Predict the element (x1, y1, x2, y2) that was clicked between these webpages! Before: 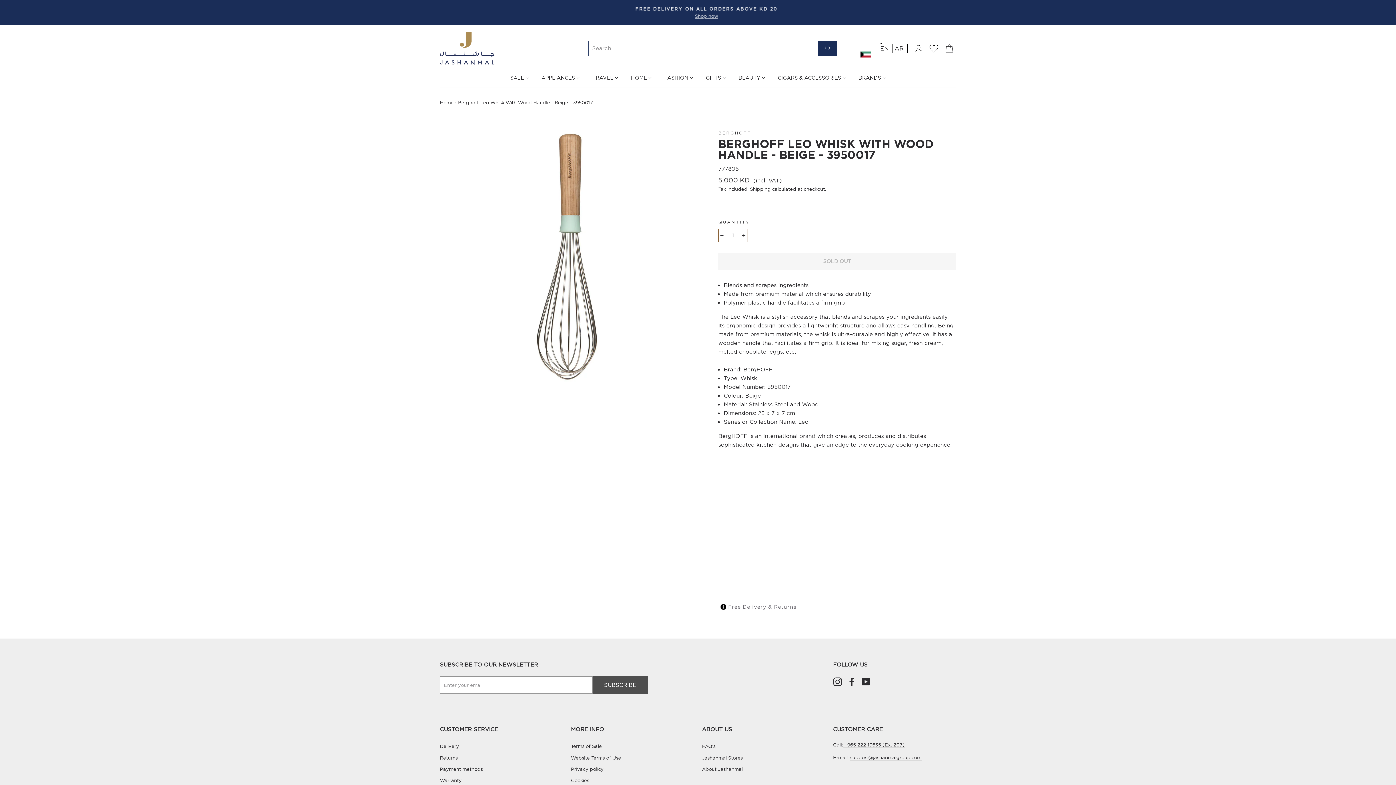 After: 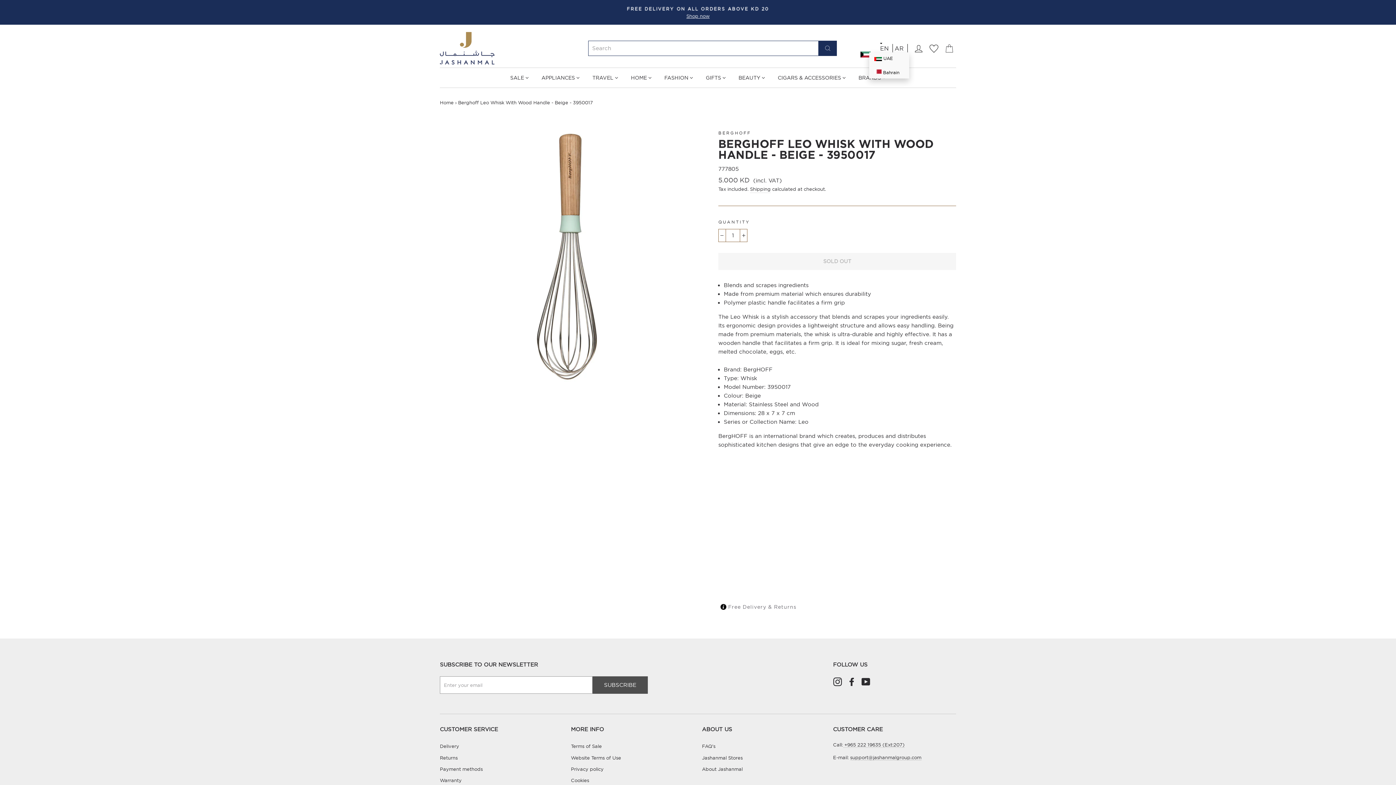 Action: bbox: (860, 40, 878, 58) label:  